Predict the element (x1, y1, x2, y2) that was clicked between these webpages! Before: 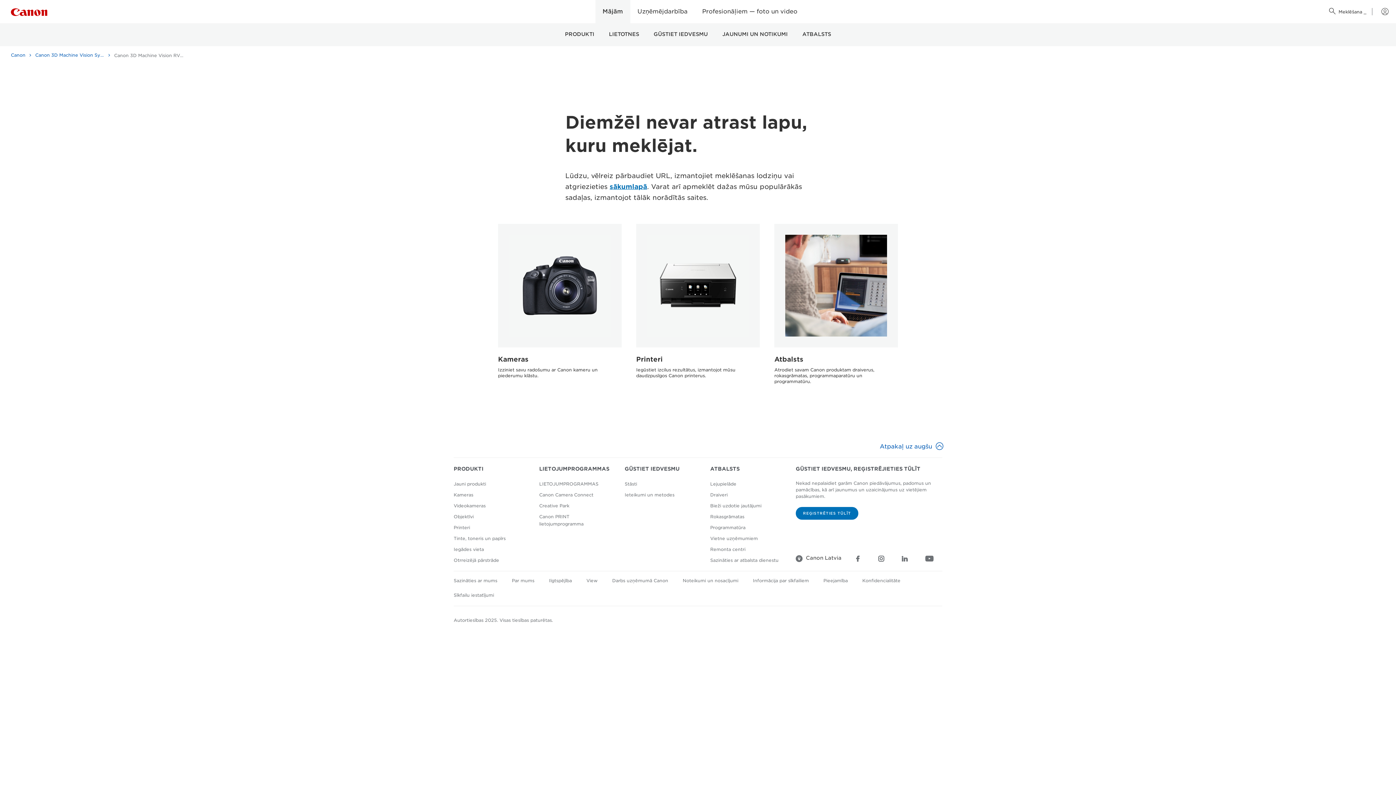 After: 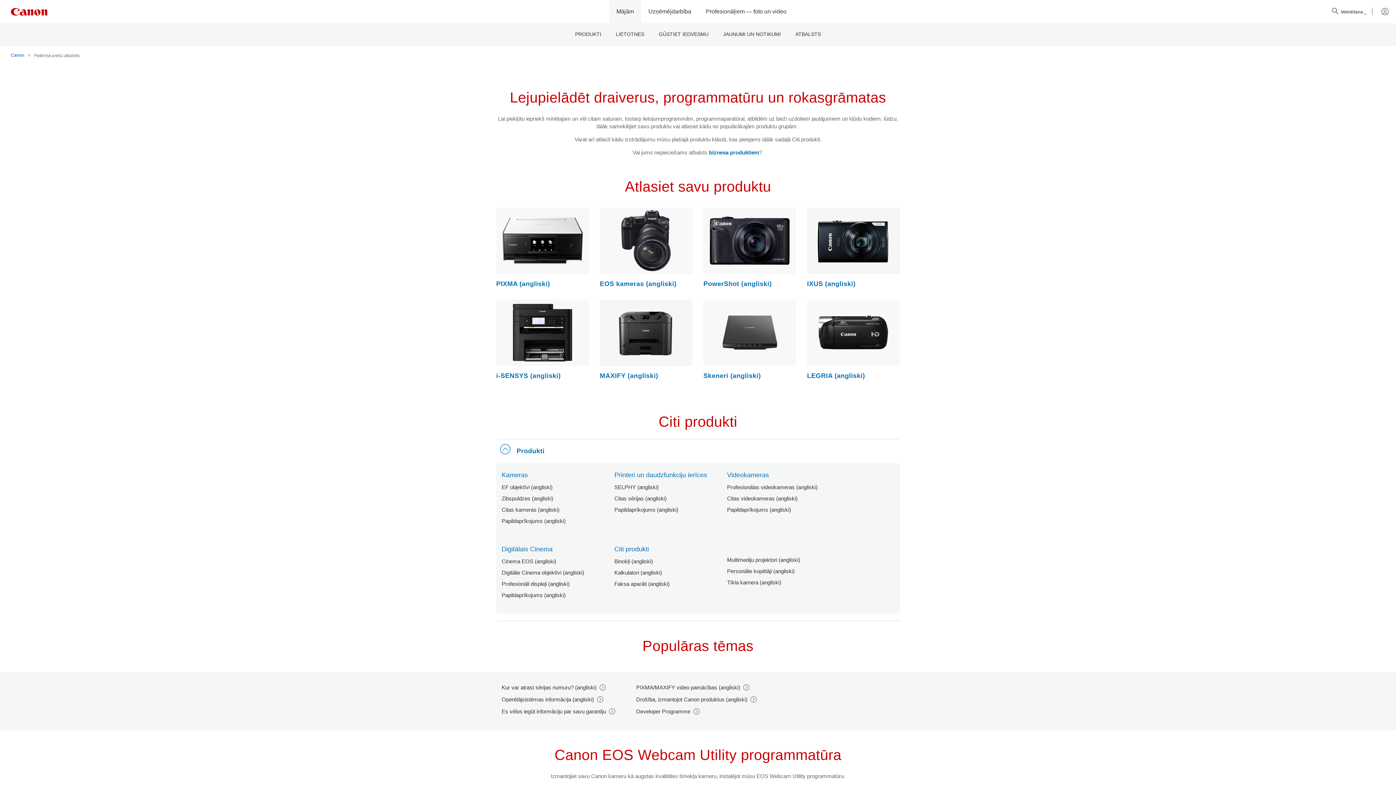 Action: label: Rokasgrāmatas bbox: (710, 514, 744, 519)